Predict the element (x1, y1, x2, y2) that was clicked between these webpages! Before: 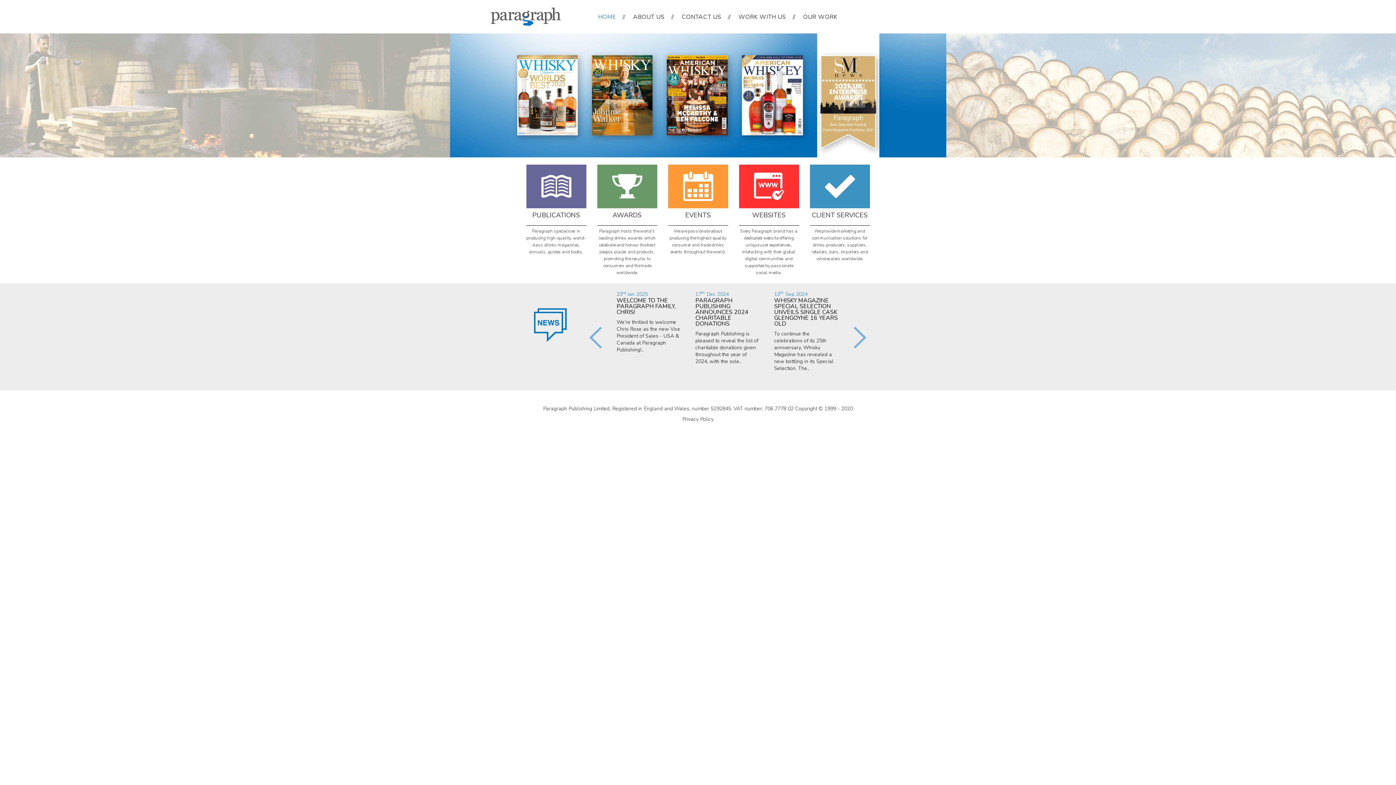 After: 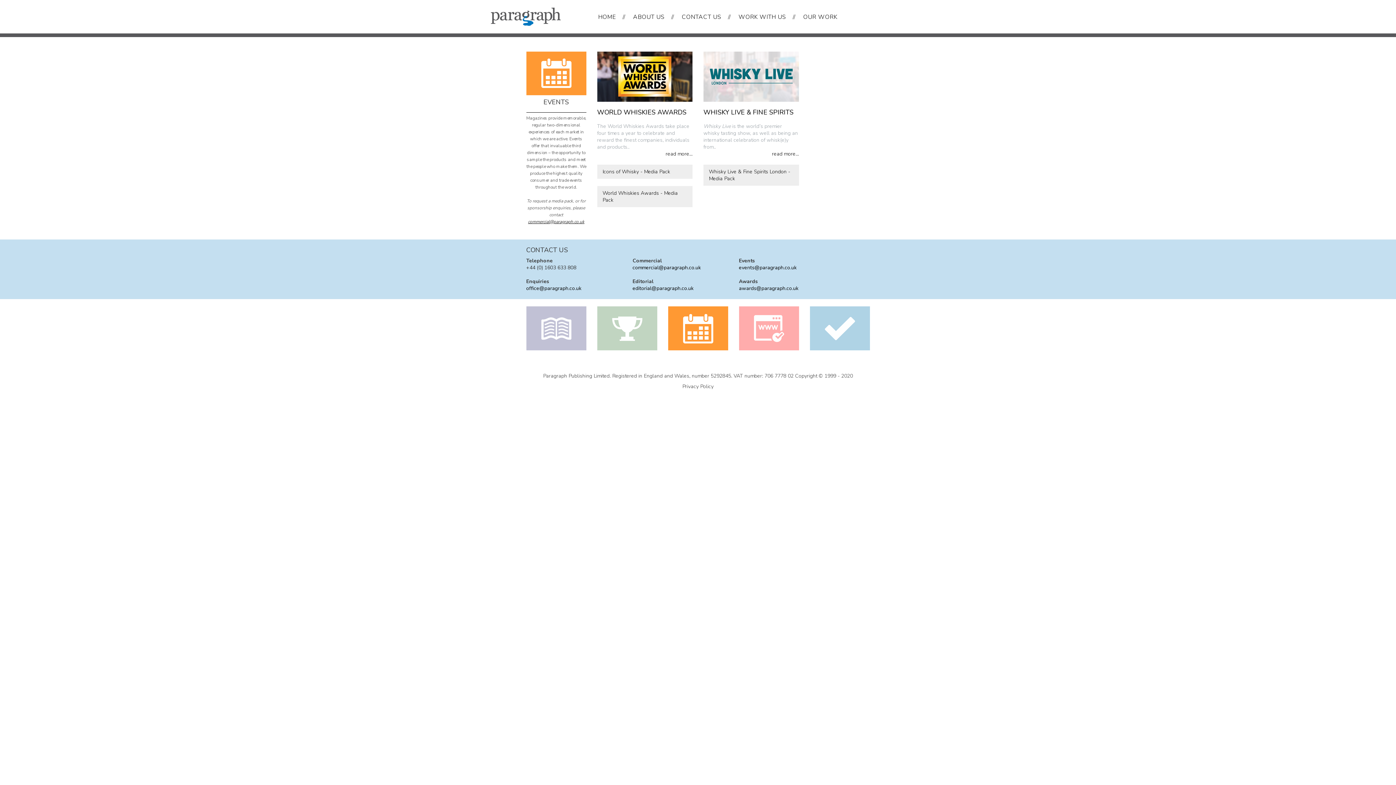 Action: bbox: (668, 164, 728, 208)